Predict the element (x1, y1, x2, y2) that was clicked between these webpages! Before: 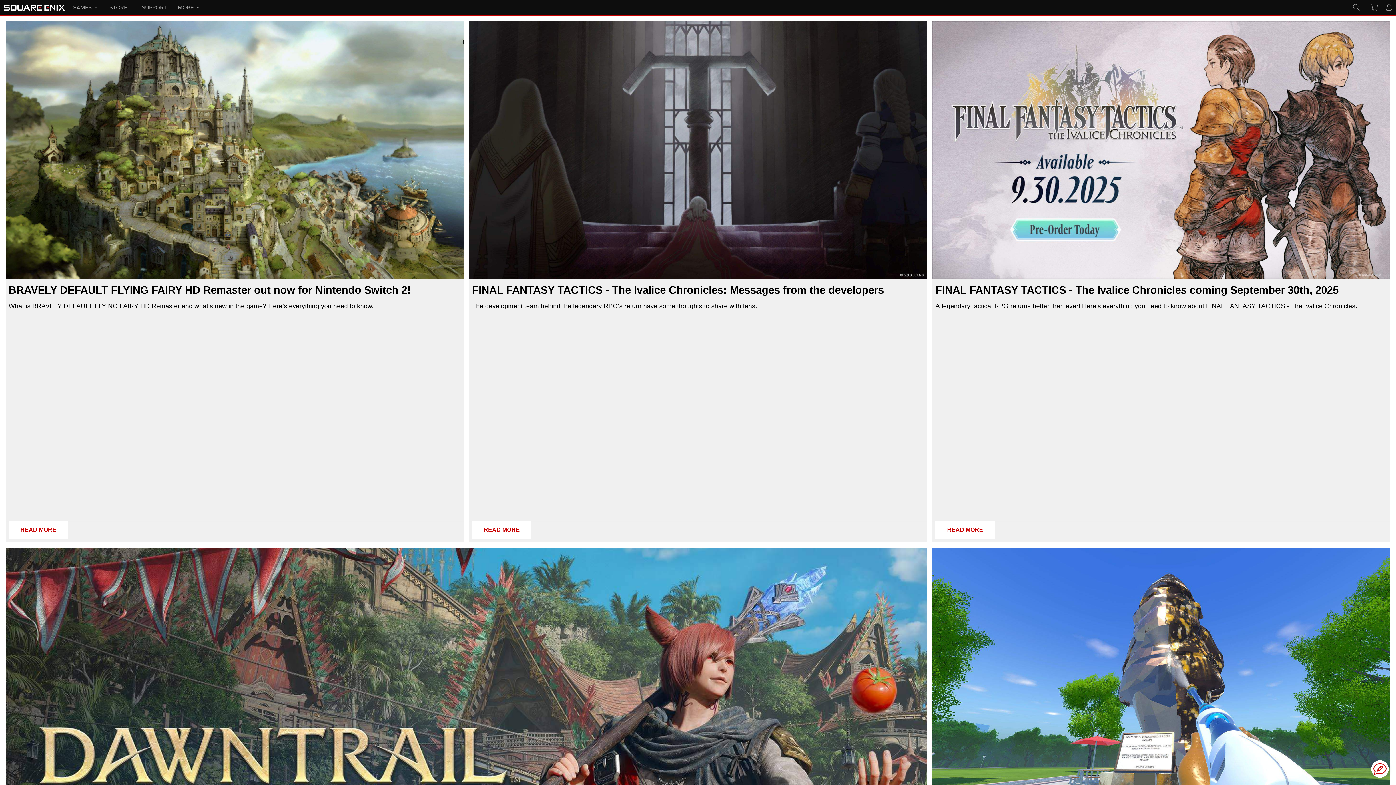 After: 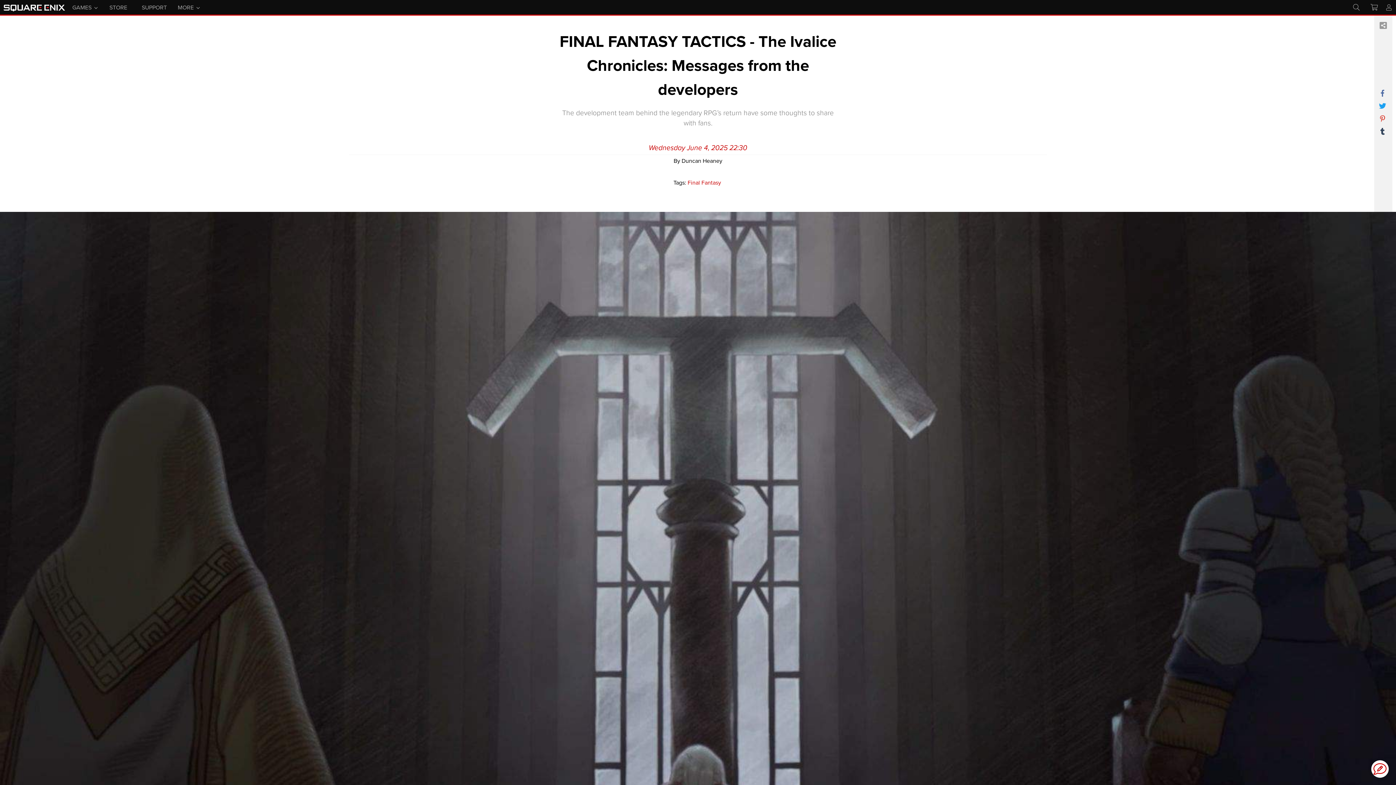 Action: label: FINAL FANTASY TACTICS - The Ivalice Chronicles: Messages from the developers bbox: (469, 21, 927, 278)